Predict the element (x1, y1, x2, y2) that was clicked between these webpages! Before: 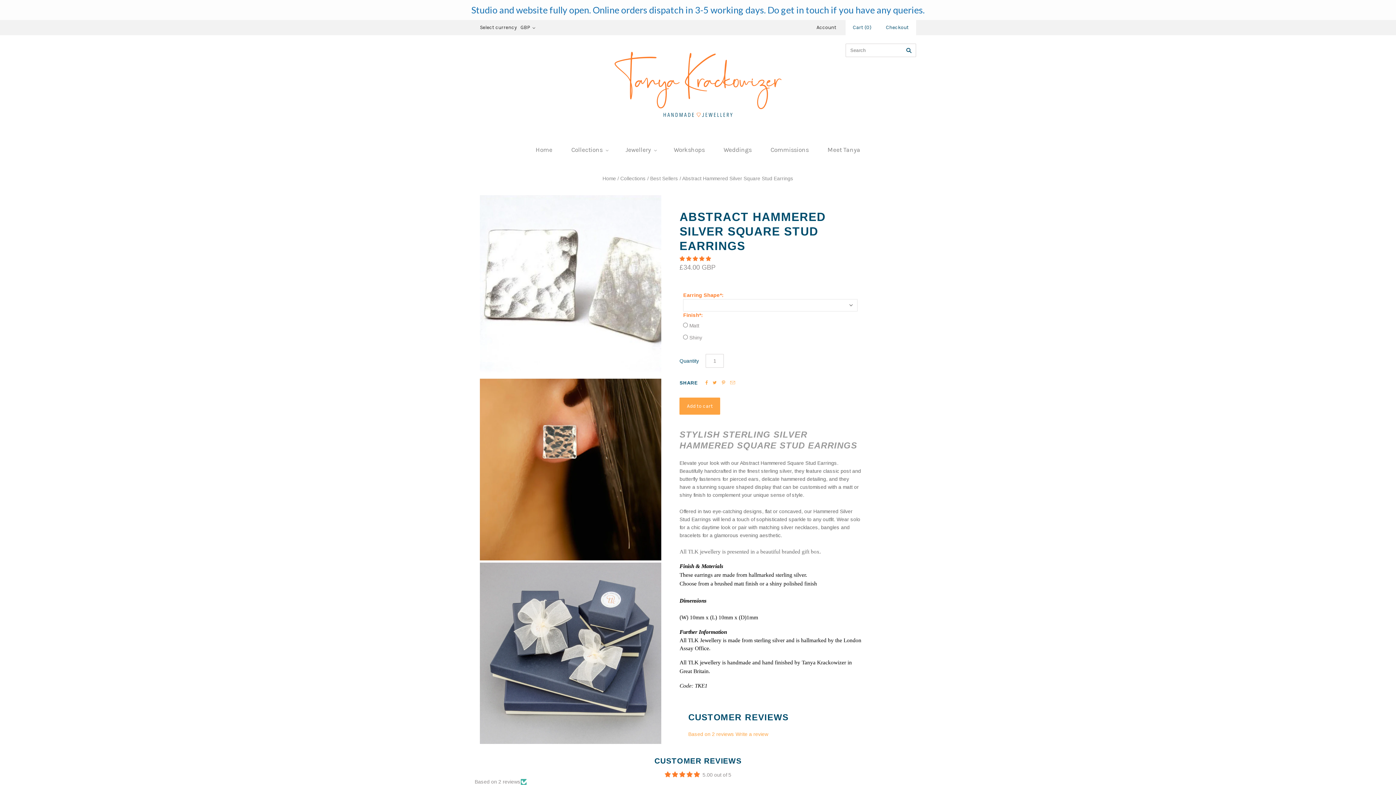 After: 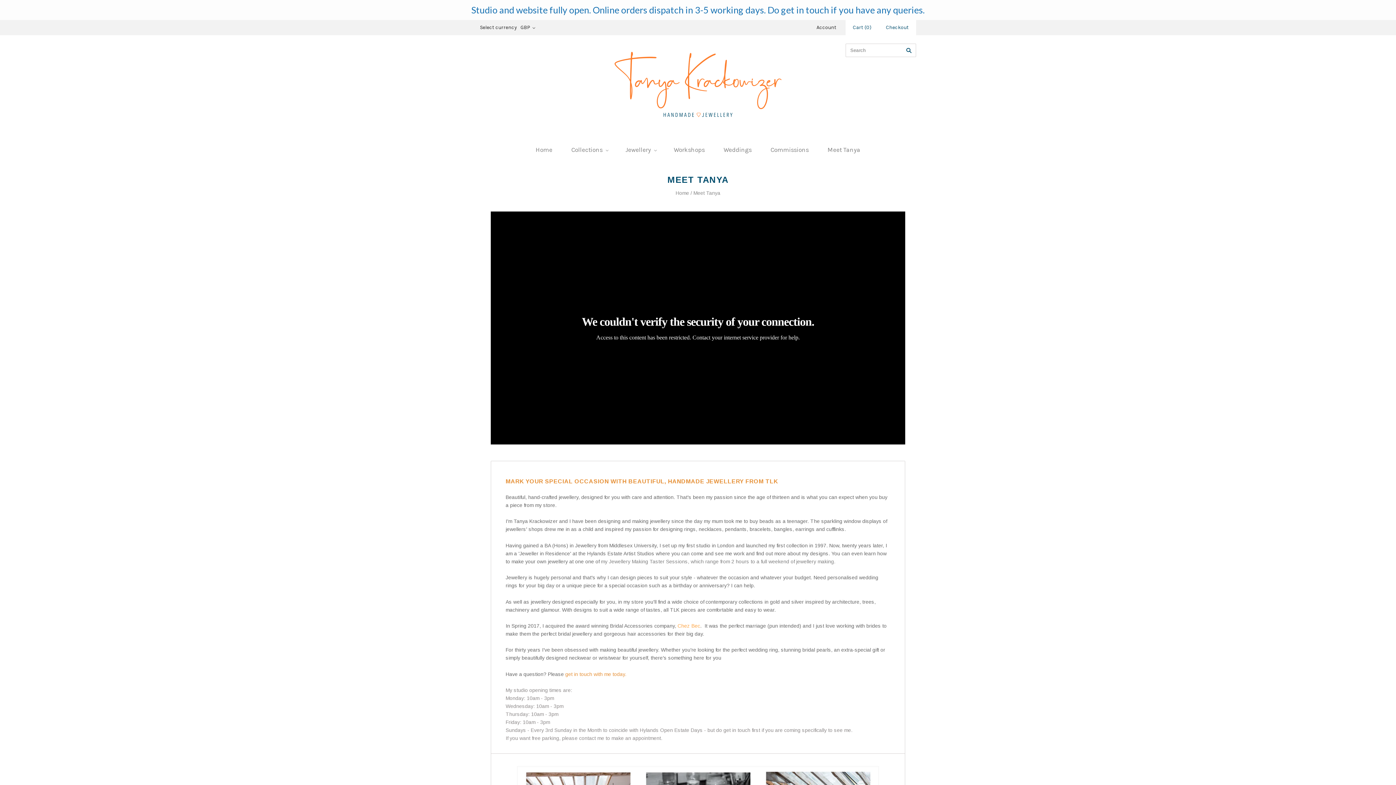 Action: label: Meet Tanya bbox: (818, 139, 870, 160)